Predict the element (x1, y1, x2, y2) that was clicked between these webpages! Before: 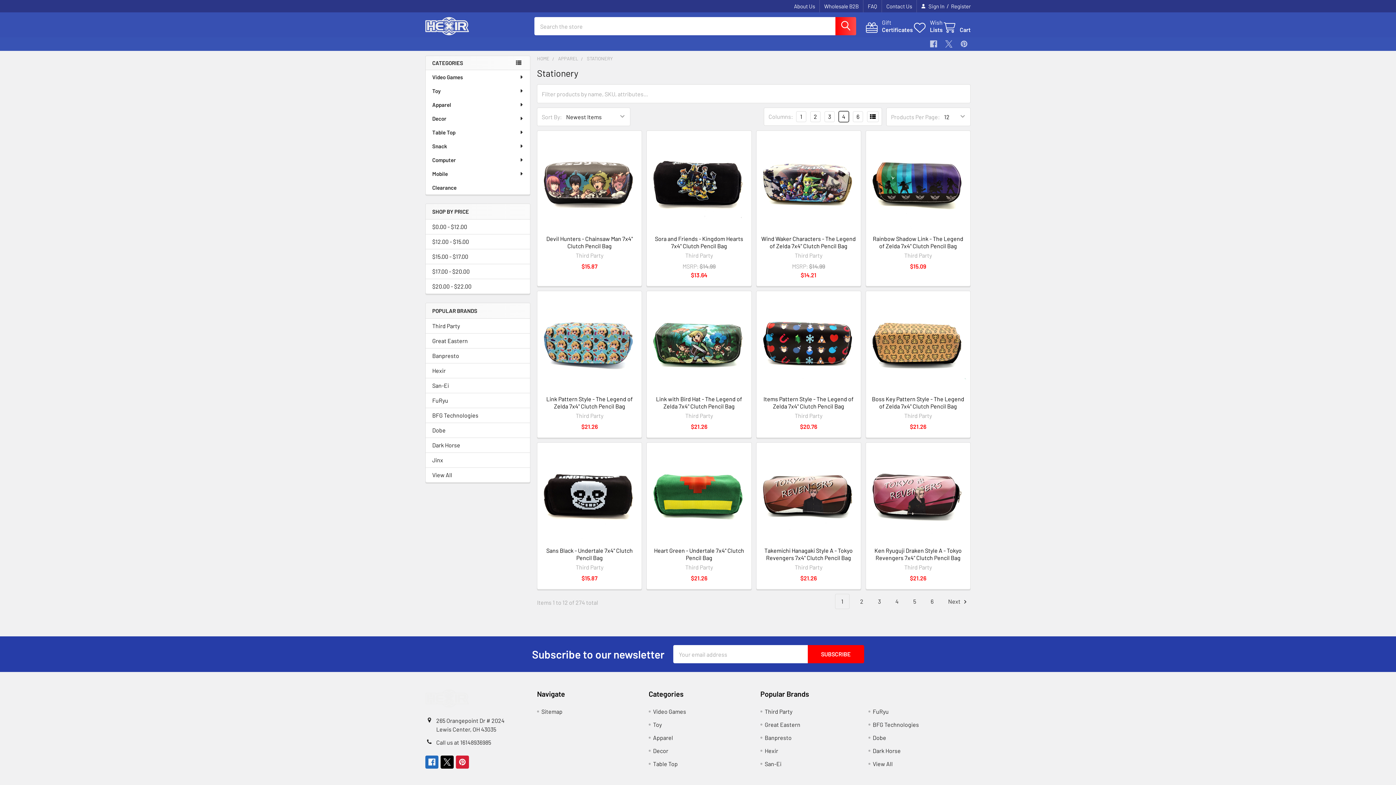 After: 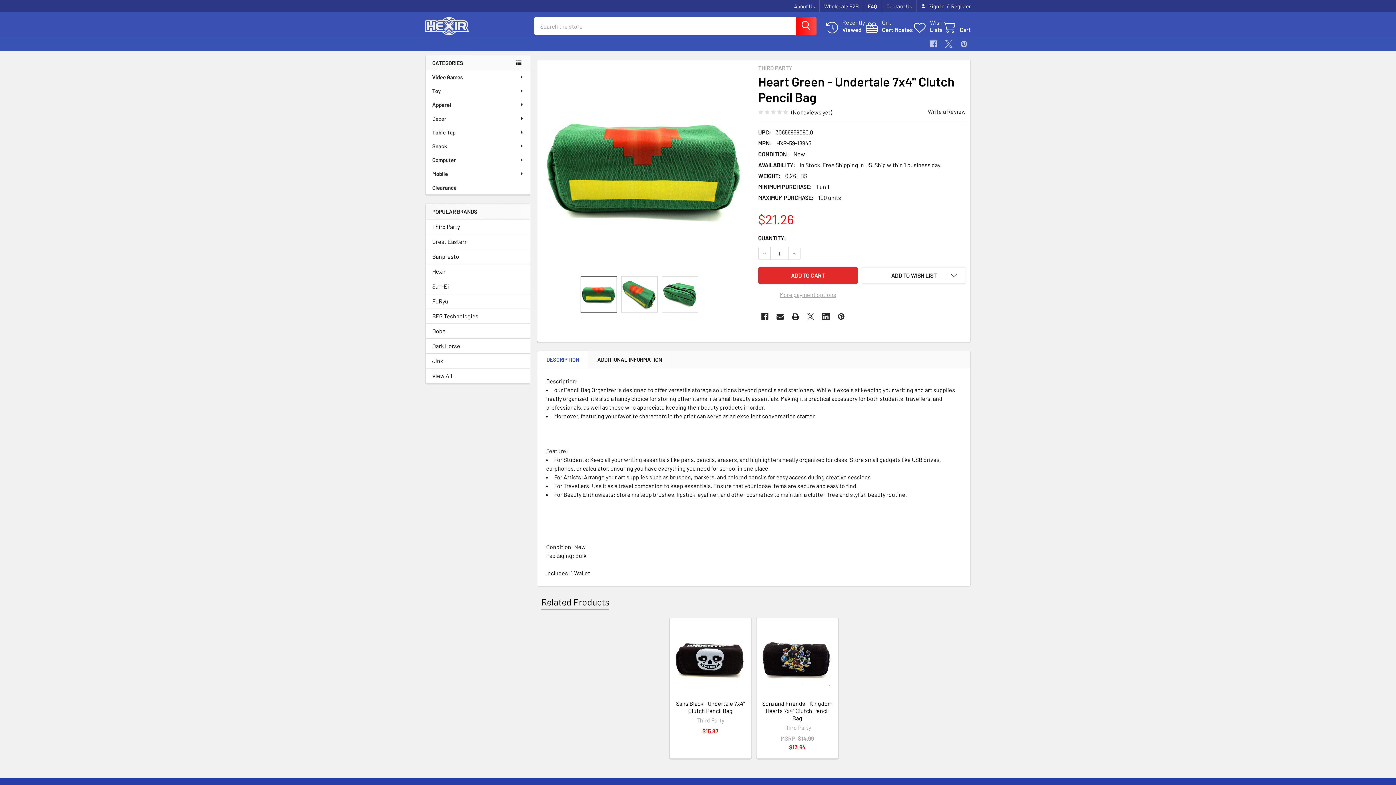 Action: label: Heart Green - Undertale 7x4" Clutch Pencil Bag bbox: (654, 547, 744, 561)